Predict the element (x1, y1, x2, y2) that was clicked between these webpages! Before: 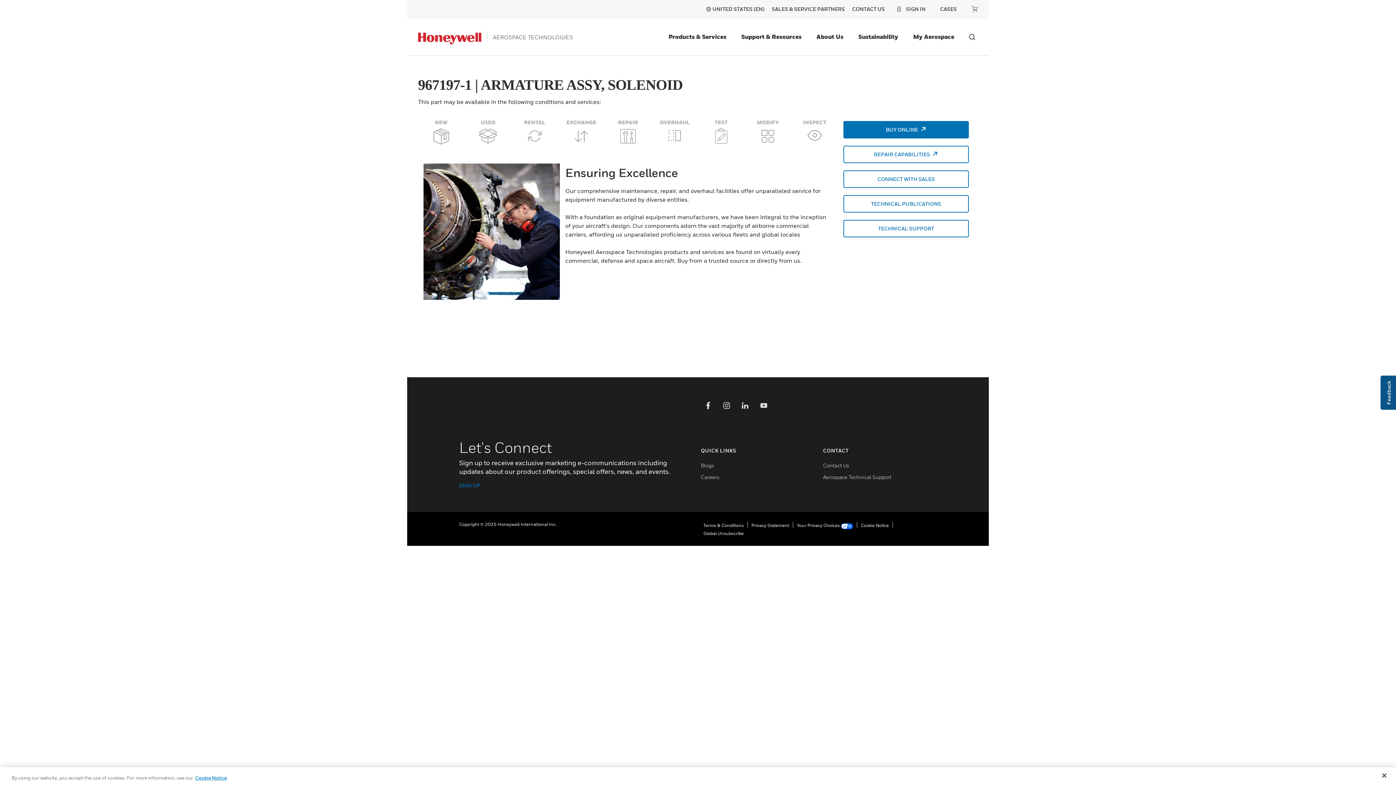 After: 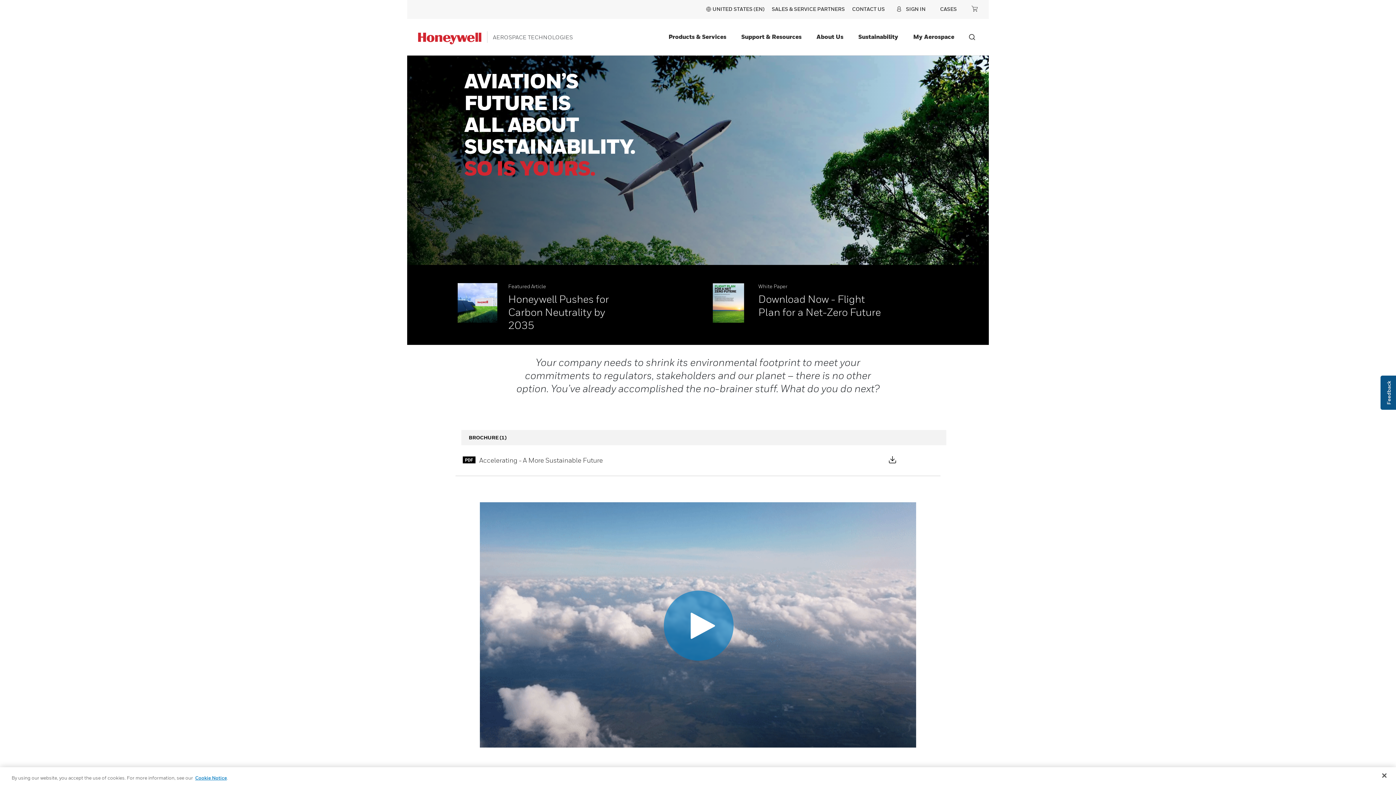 Action: bbox: (855, 30, 901, 43) label: Sustainability